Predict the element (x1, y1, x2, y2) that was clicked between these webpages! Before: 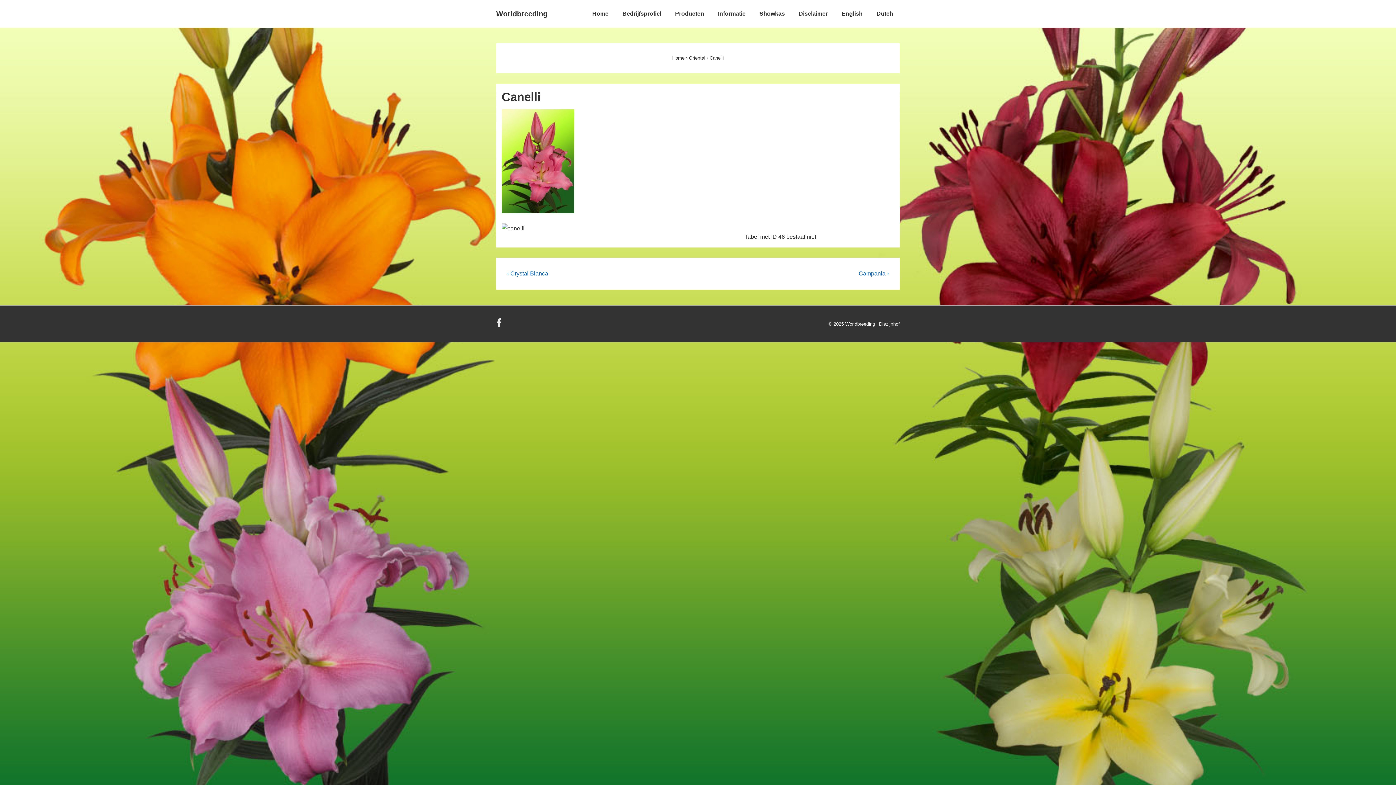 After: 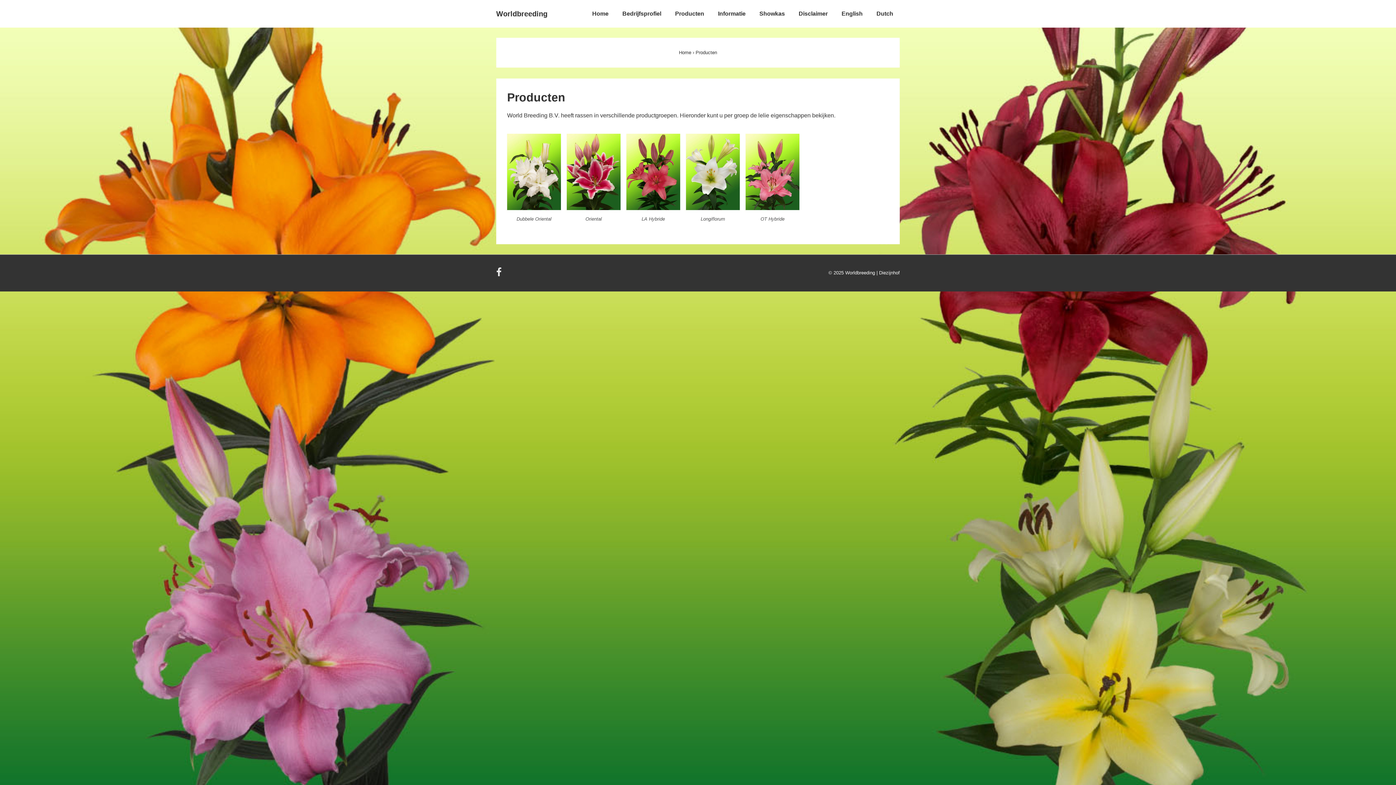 Action: bbox: (668, 5, 710, 22) label: Producten